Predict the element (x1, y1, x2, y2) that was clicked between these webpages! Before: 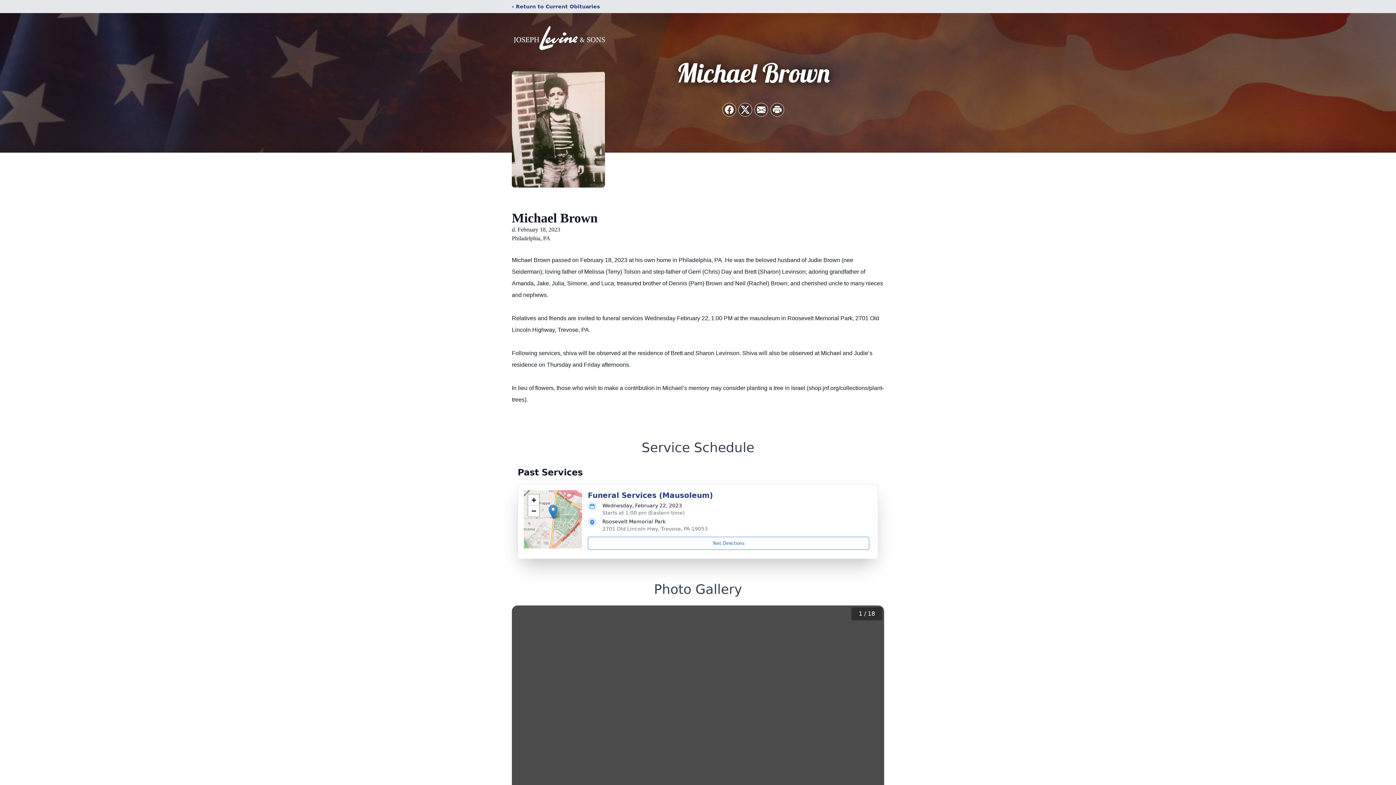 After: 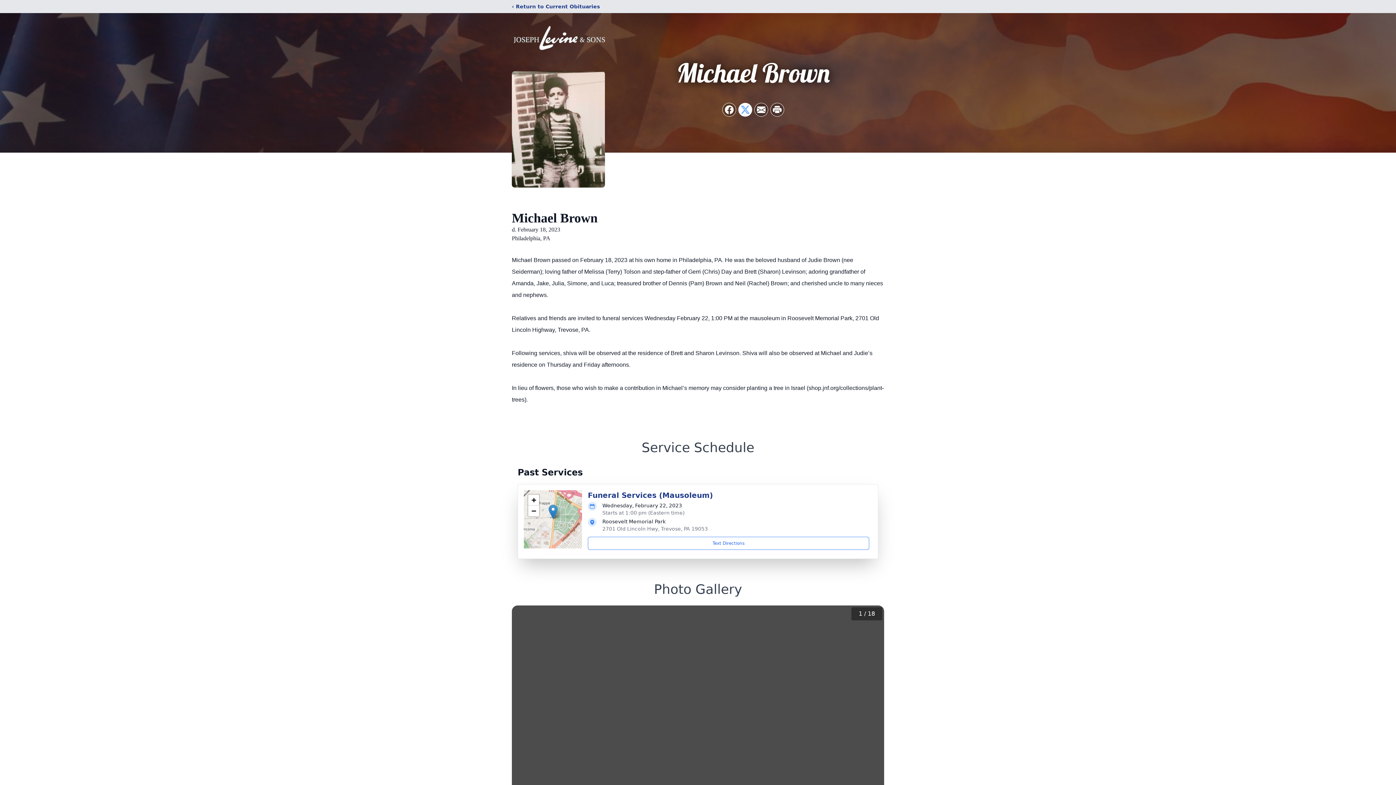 Action: bbox: (738, 103, 752, 116) label: Share on X